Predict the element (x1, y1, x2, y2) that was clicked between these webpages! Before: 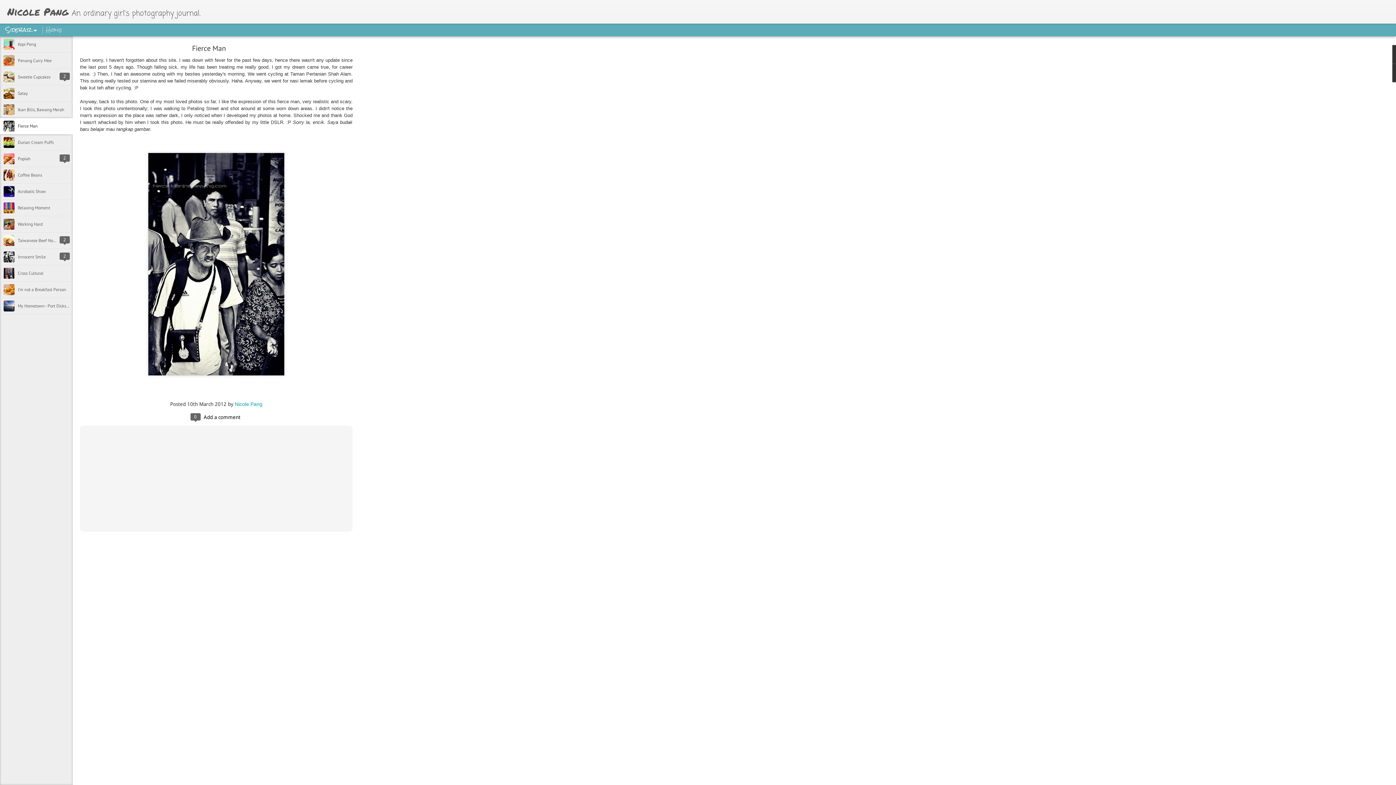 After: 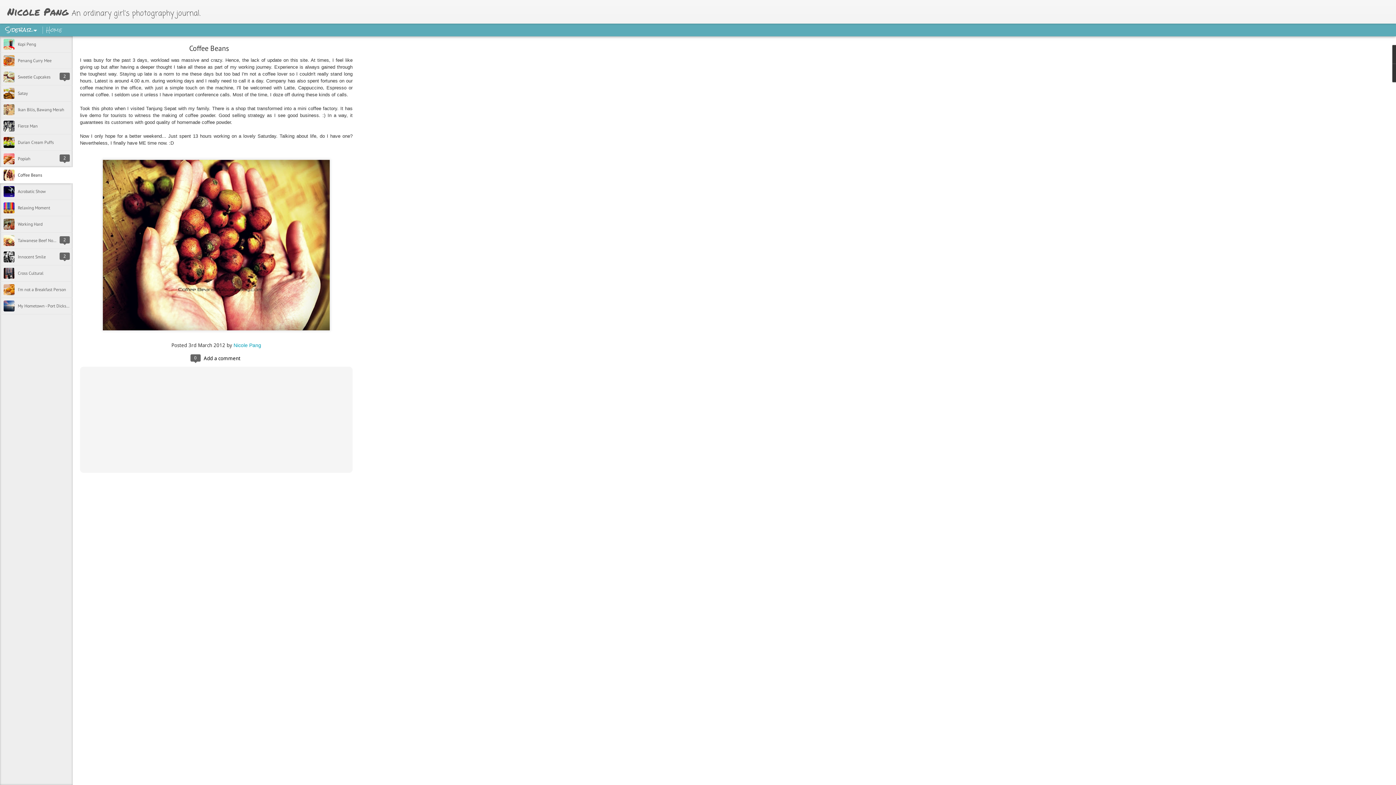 Action: label: Coffee Beans bbox: (17, 172, 42, 177)